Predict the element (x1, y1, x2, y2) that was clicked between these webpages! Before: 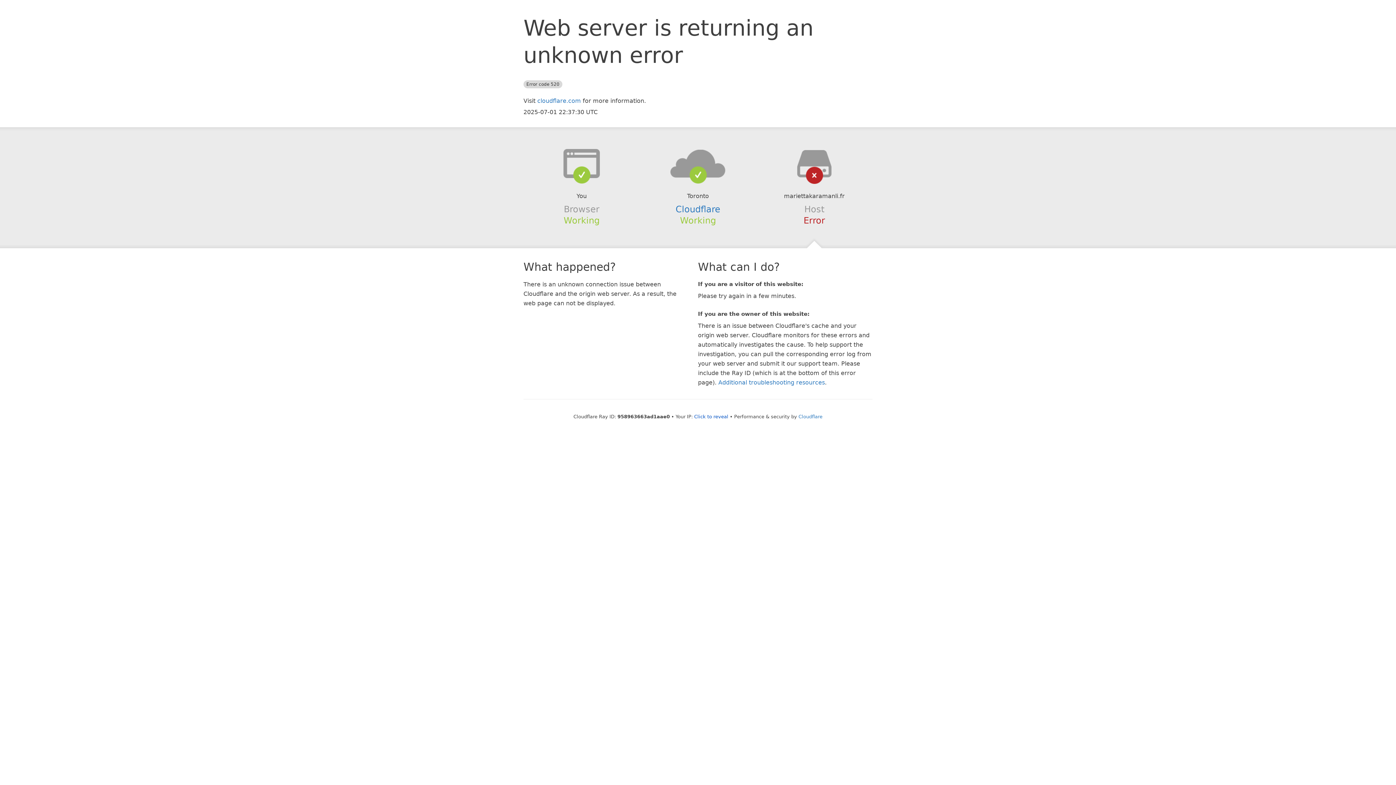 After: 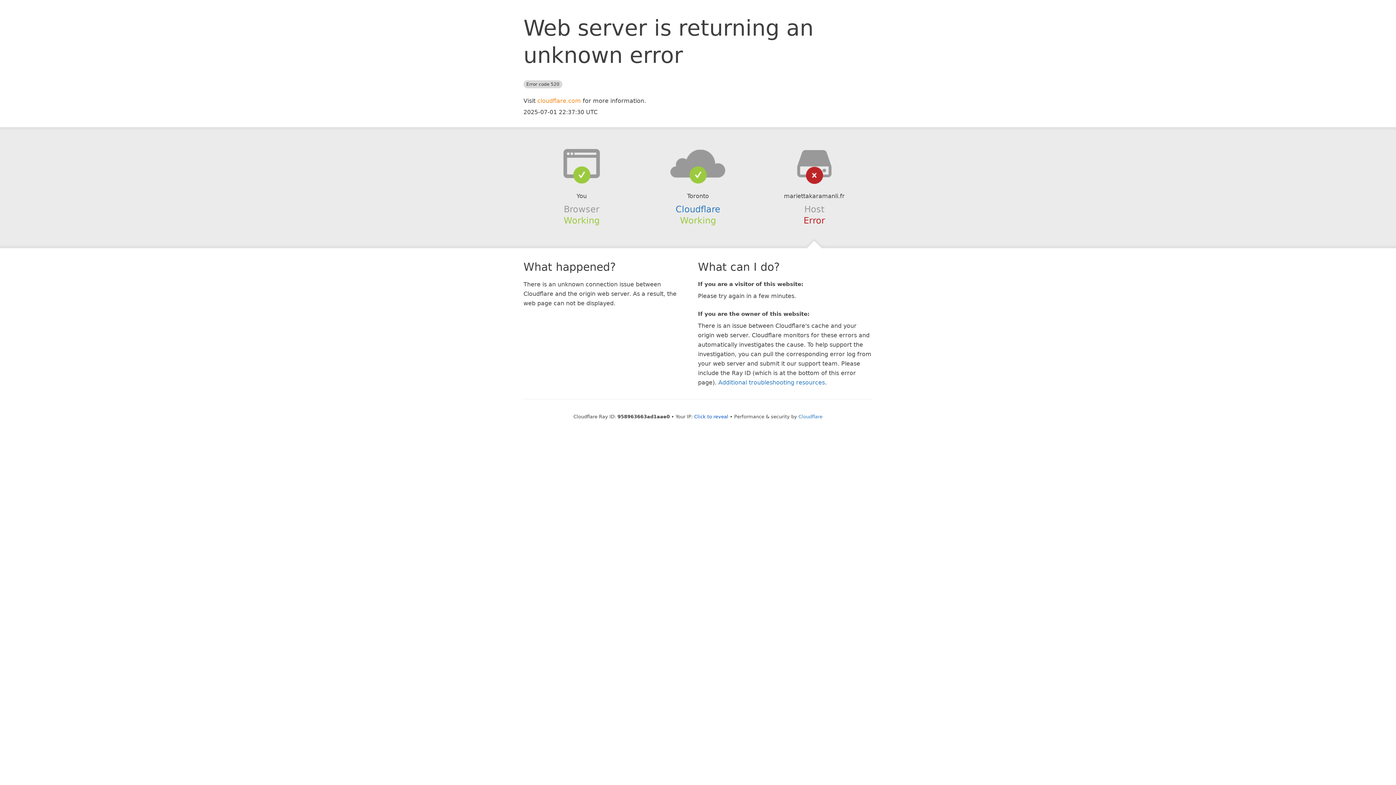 Action: label: cloudflare.com bbox: (537, 97, 581, 104)